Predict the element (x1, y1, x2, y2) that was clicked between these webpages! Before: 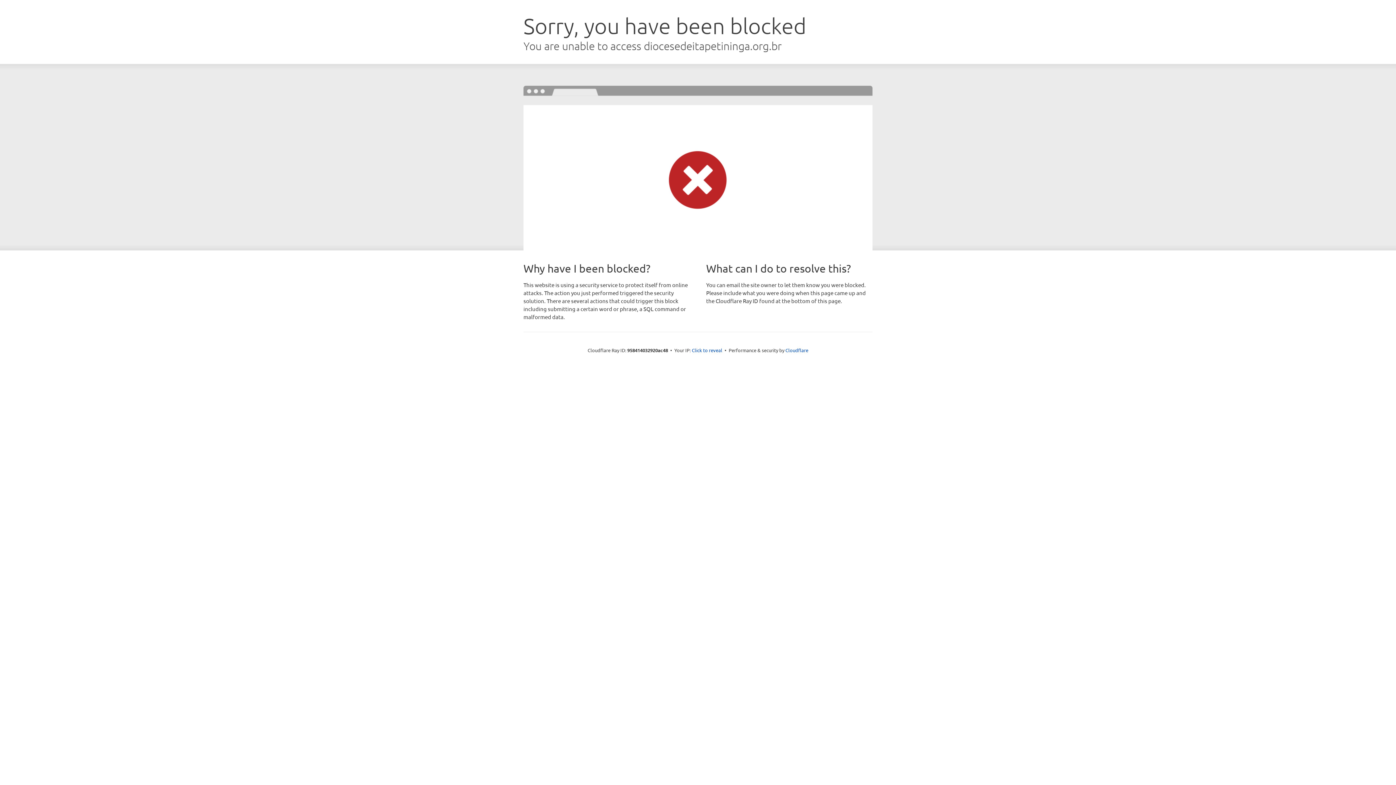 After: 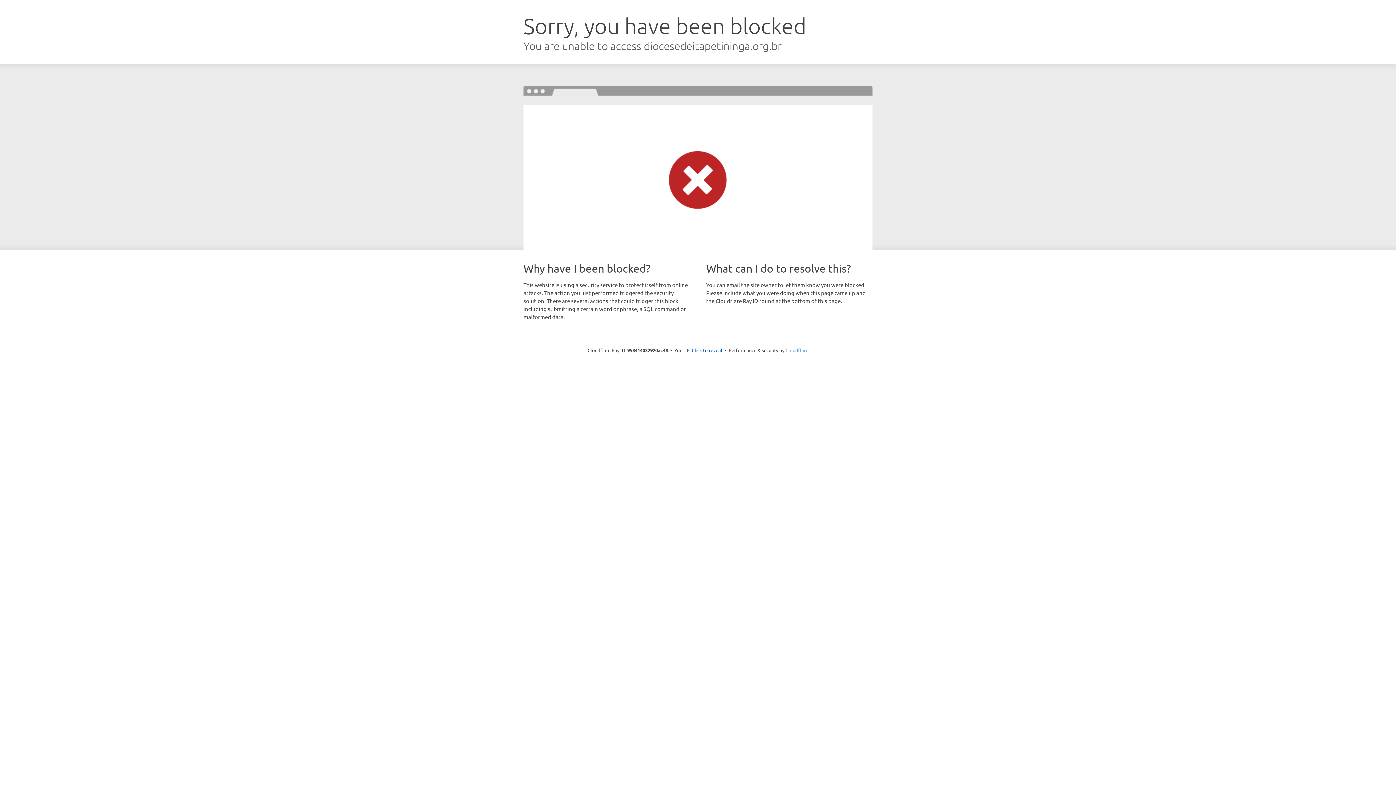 Action: bbox: (785, 347, 808, 353) label: Cloudflare